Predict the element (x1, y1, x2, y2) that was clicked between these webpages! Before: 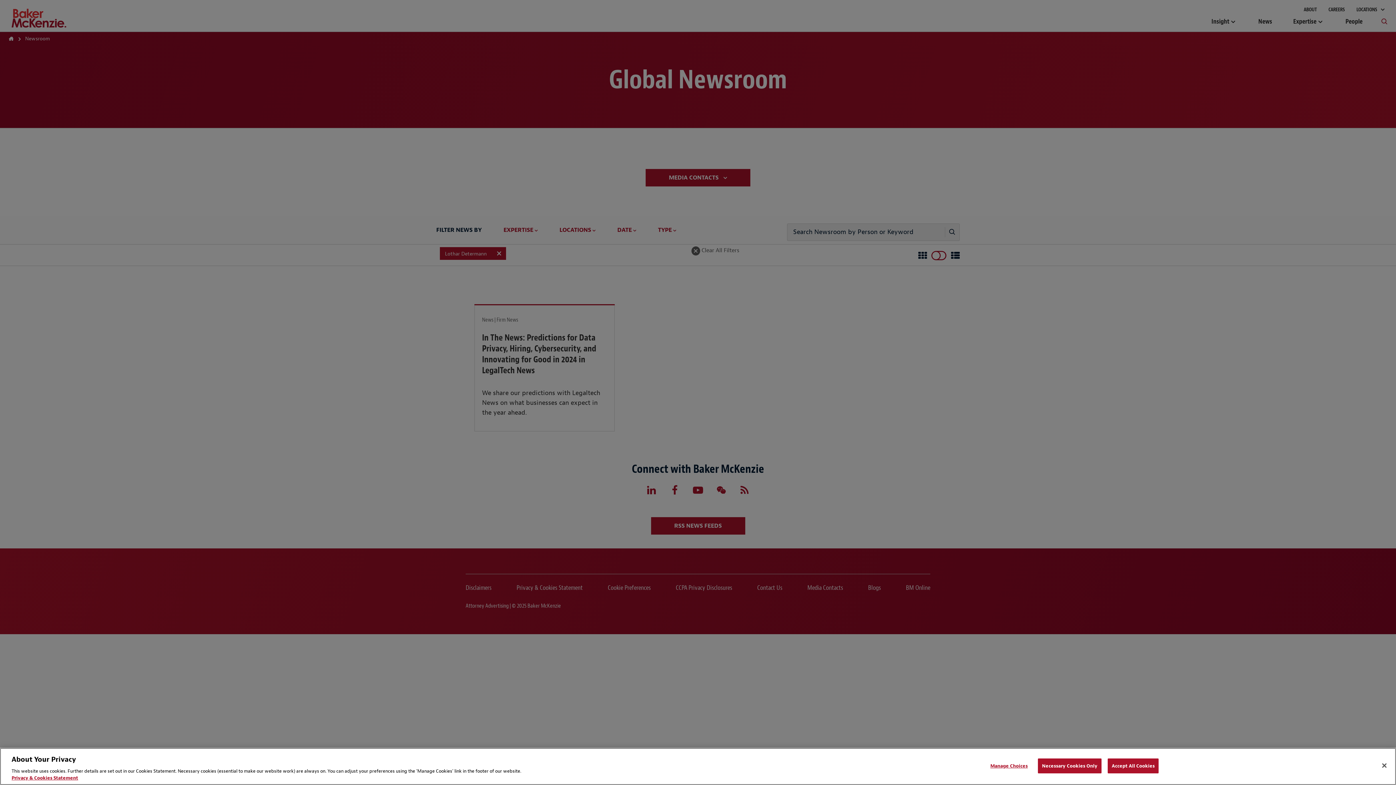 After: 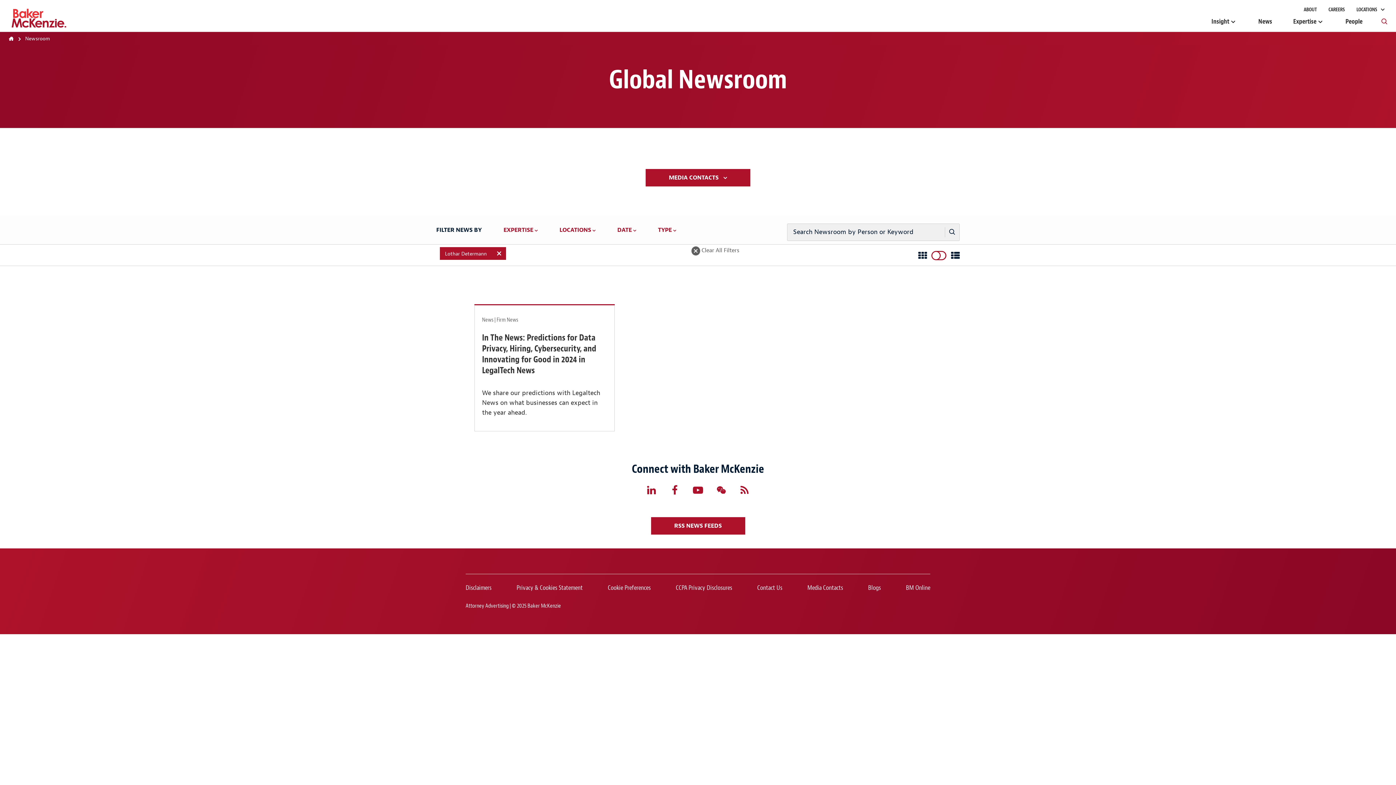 Action: bbox: (1038, 758, 1101, 773) label: Necessary Cookies Only